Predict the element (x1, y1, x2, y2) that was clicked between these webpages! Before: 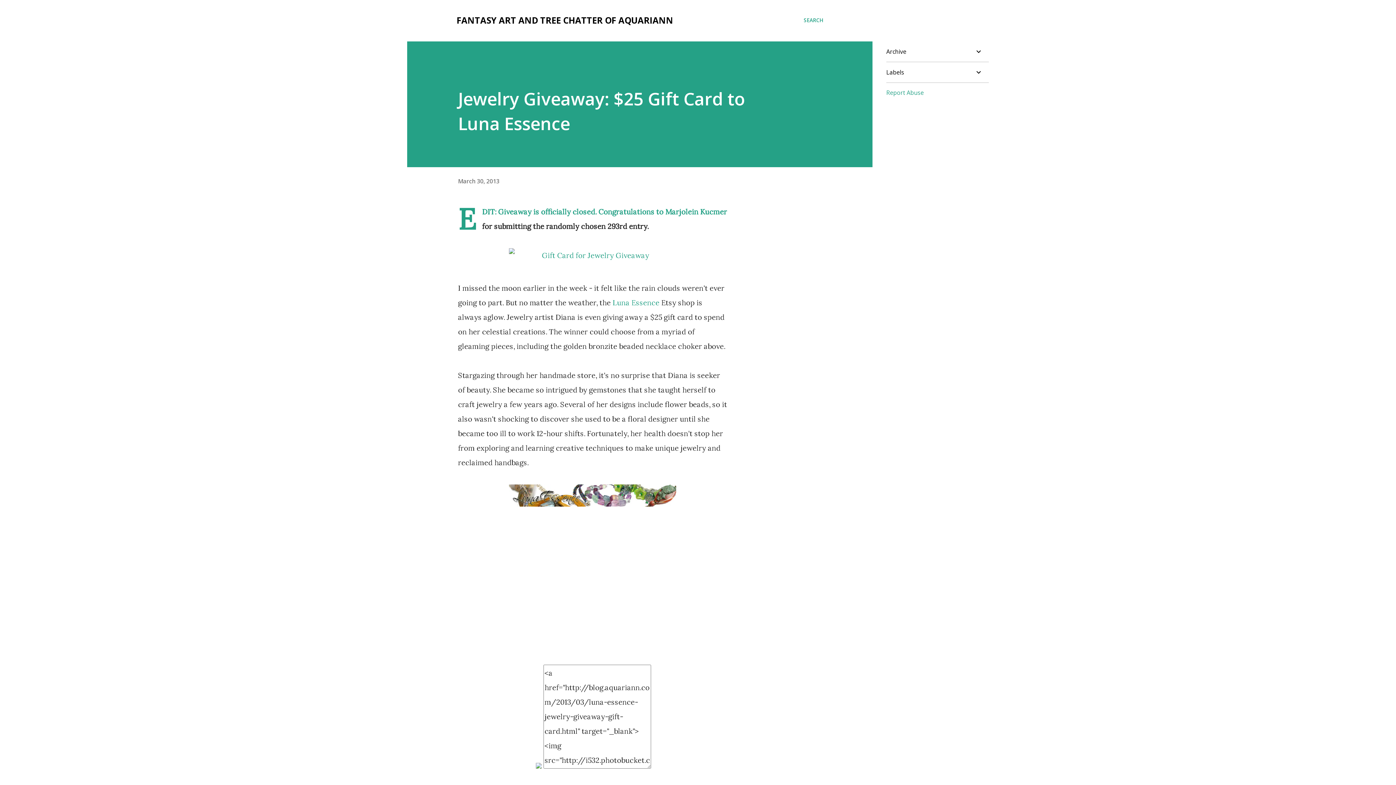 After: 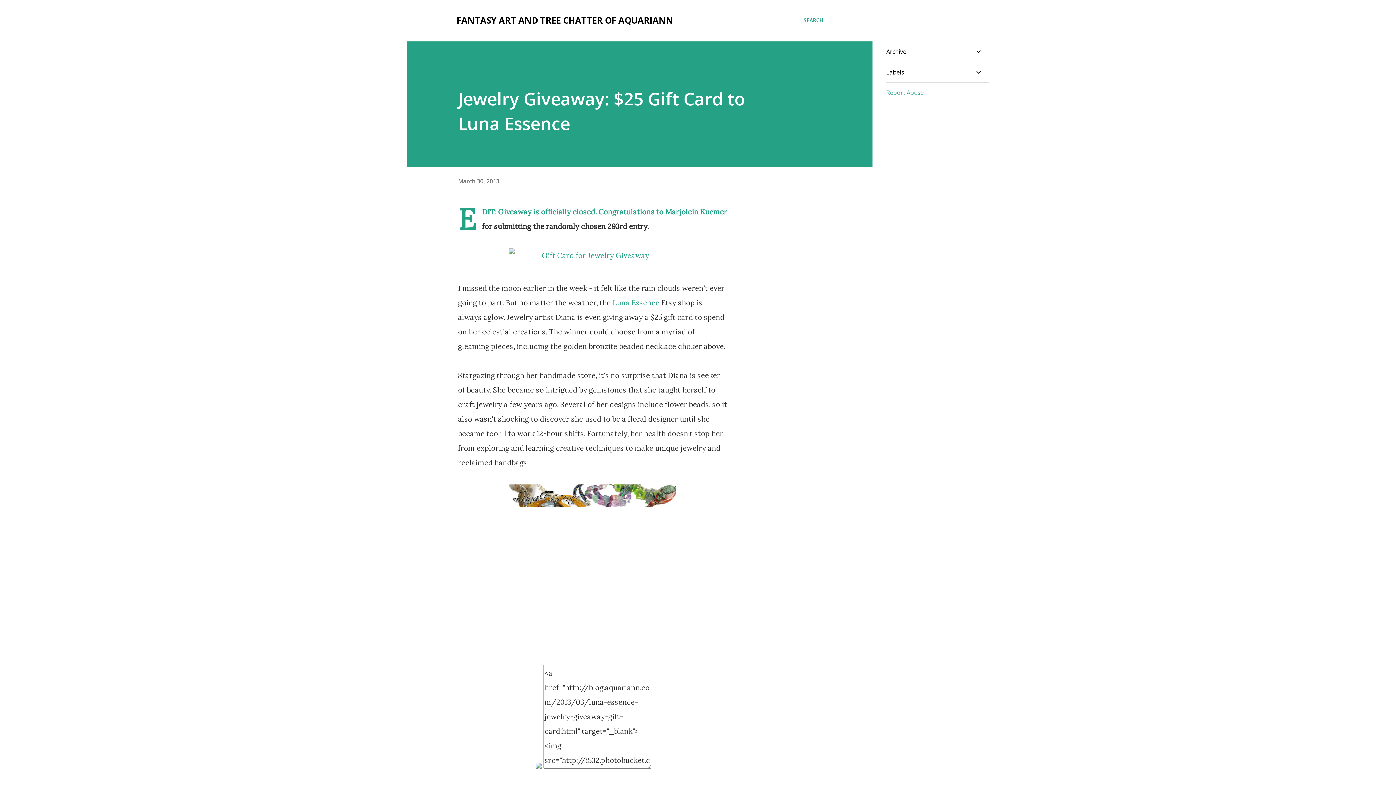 Action: bbox: (458, 484, 727, 506)